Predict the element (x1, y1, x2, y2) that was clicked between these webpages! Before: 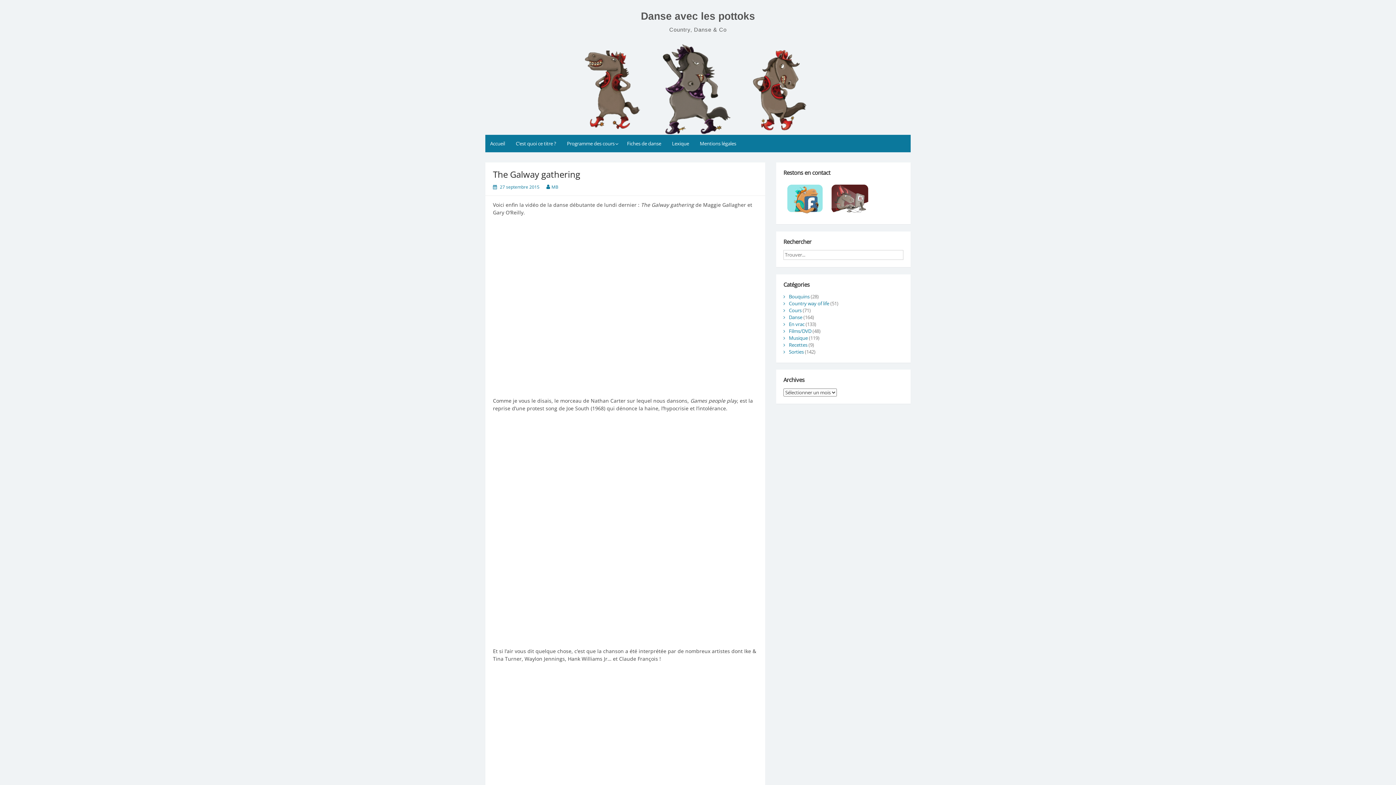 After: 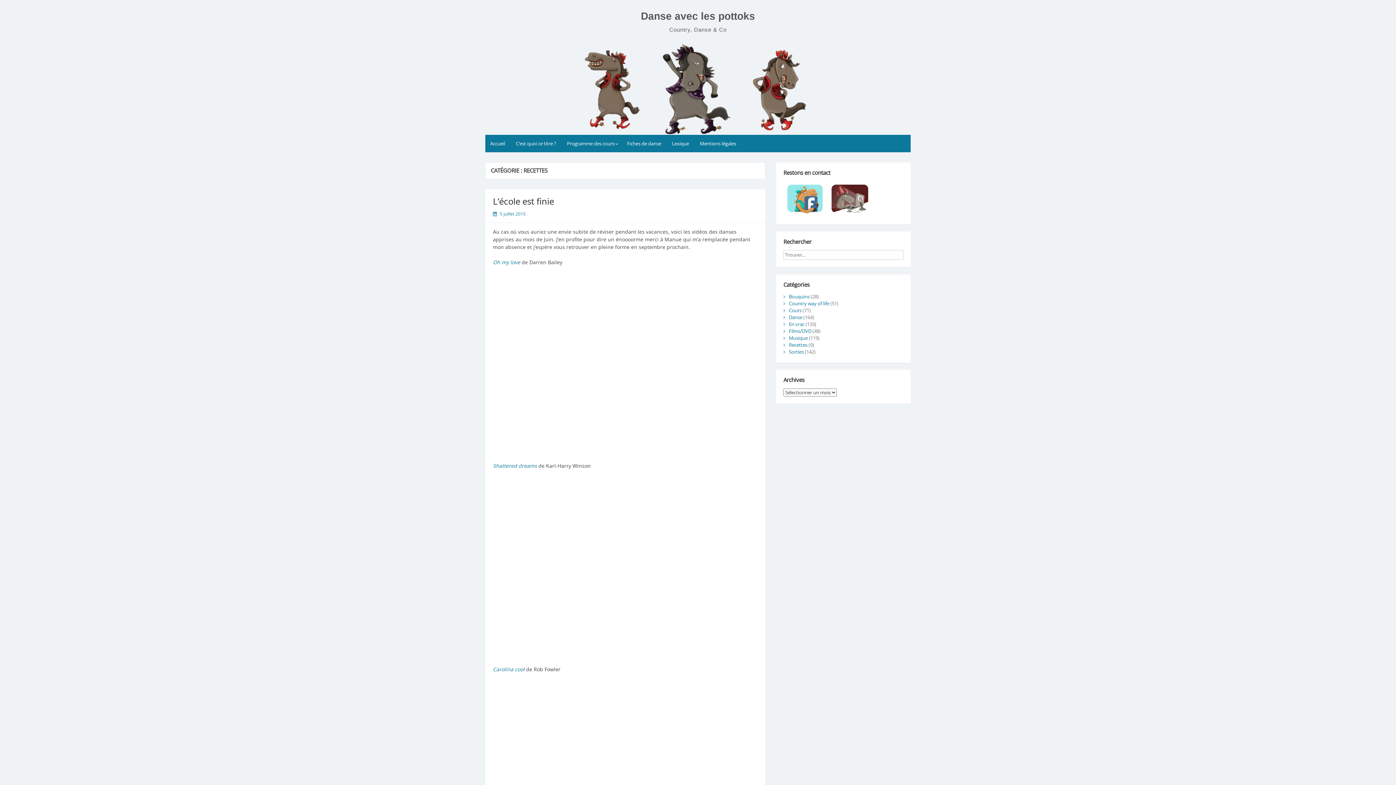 Action: label: Recettes bbox: (789, 341, 807, 348)